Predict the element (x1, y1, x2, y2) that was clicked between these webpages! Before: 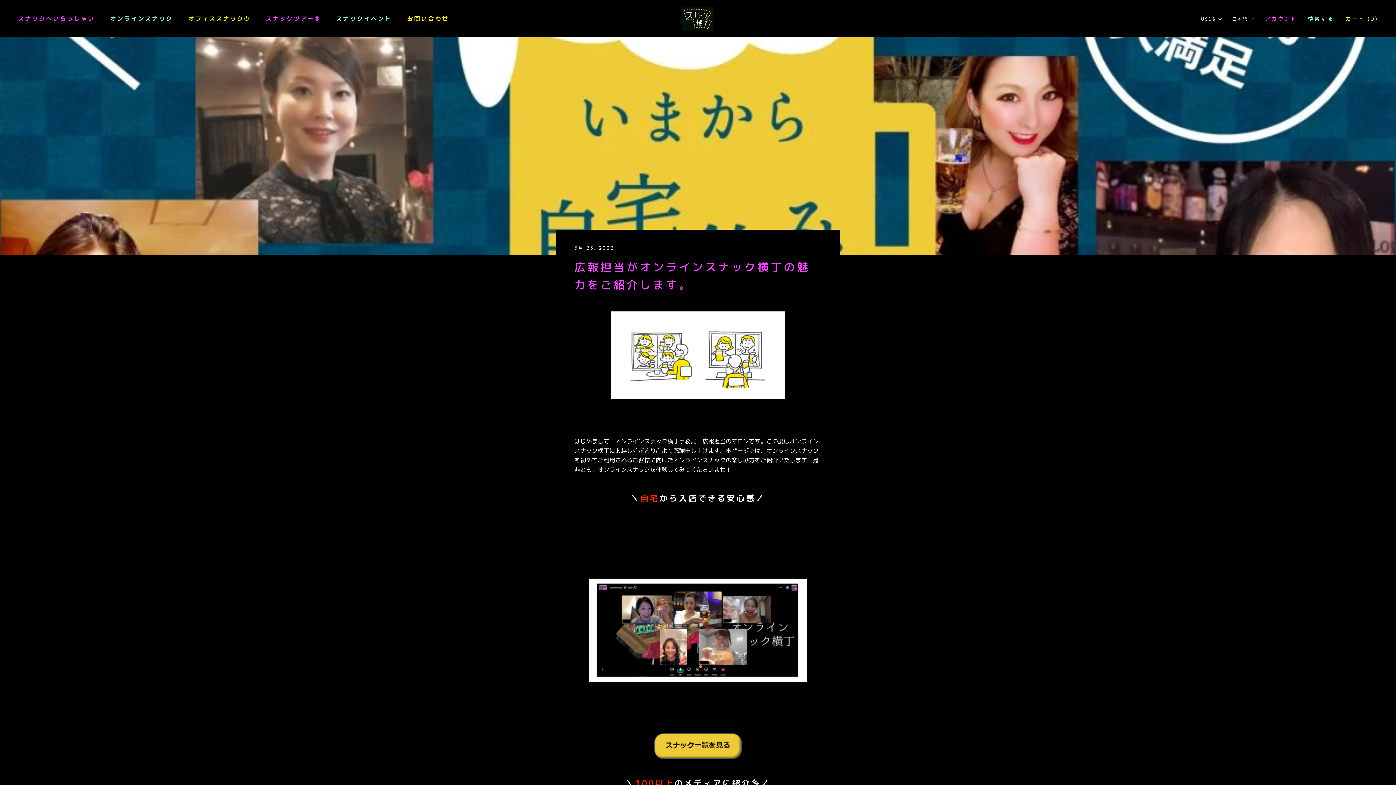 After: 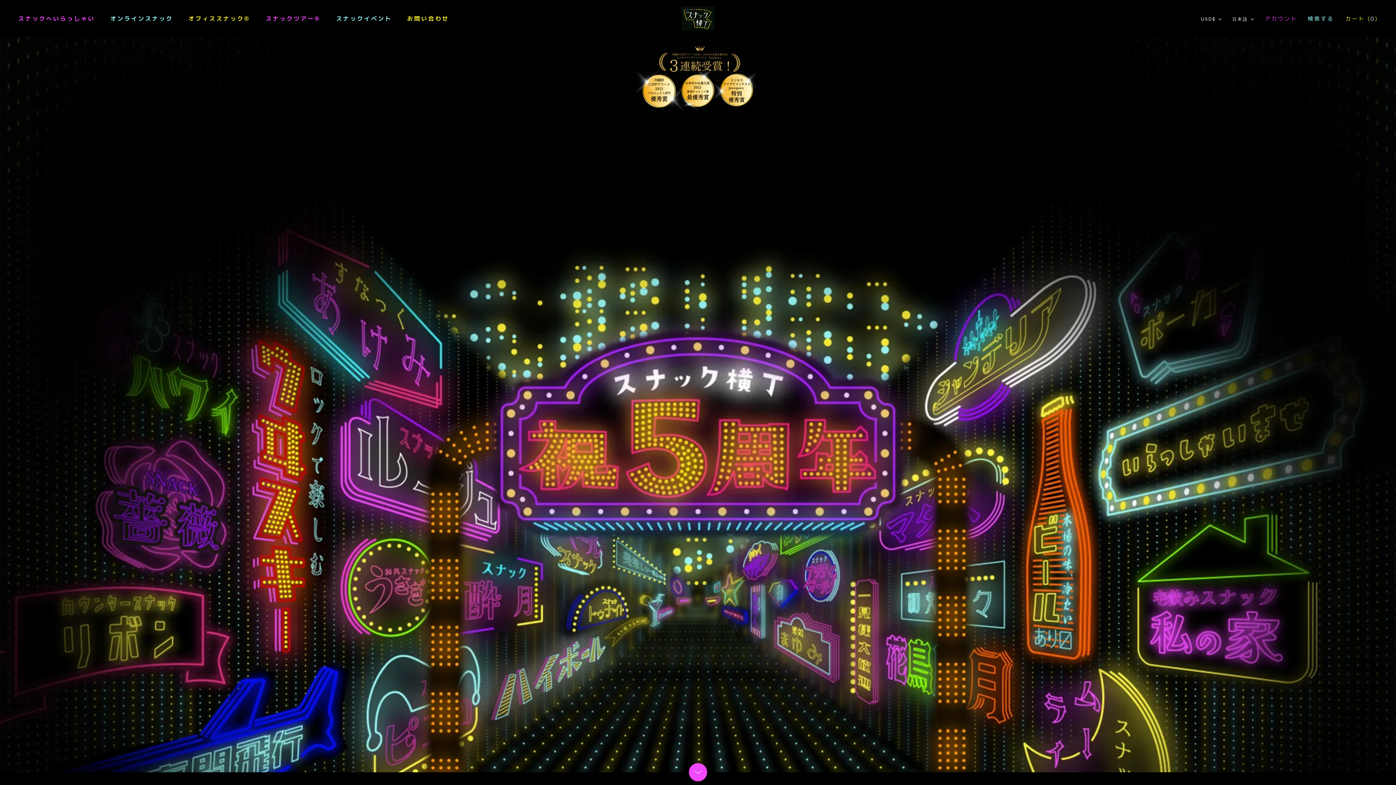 Action: bbox: (681, 6, 714, 30)